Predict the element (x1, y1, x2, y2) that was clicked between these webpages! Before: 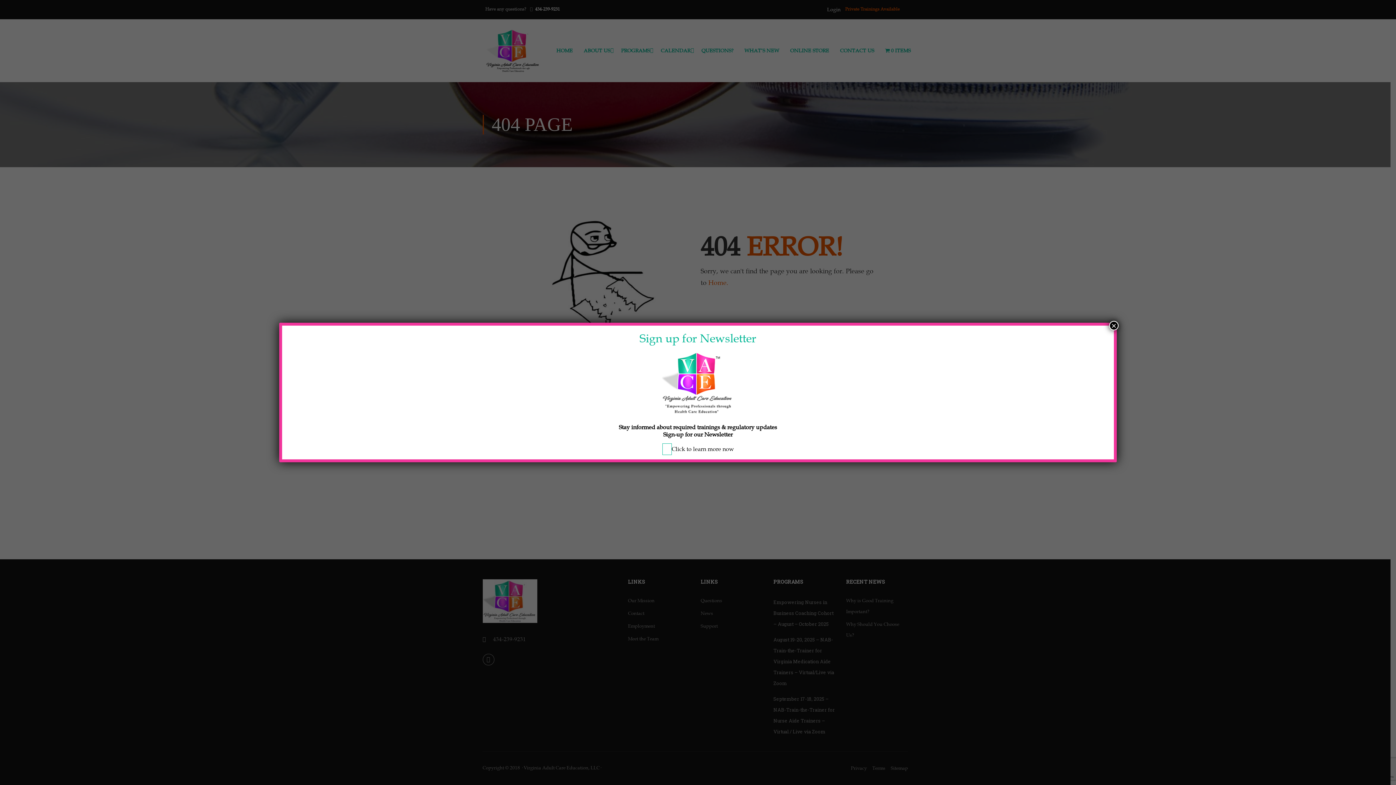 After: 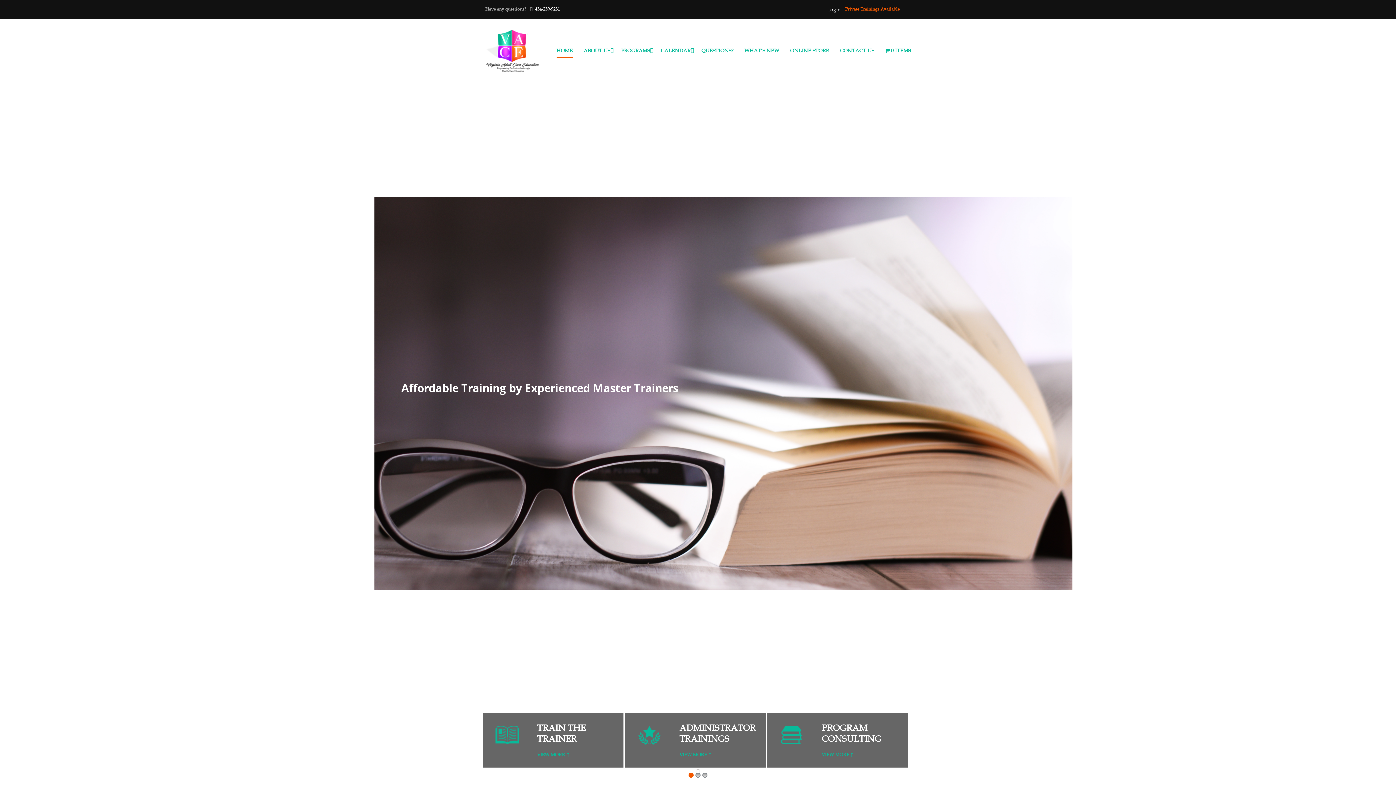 Action: bbox: (288, 351, 1107, 416)